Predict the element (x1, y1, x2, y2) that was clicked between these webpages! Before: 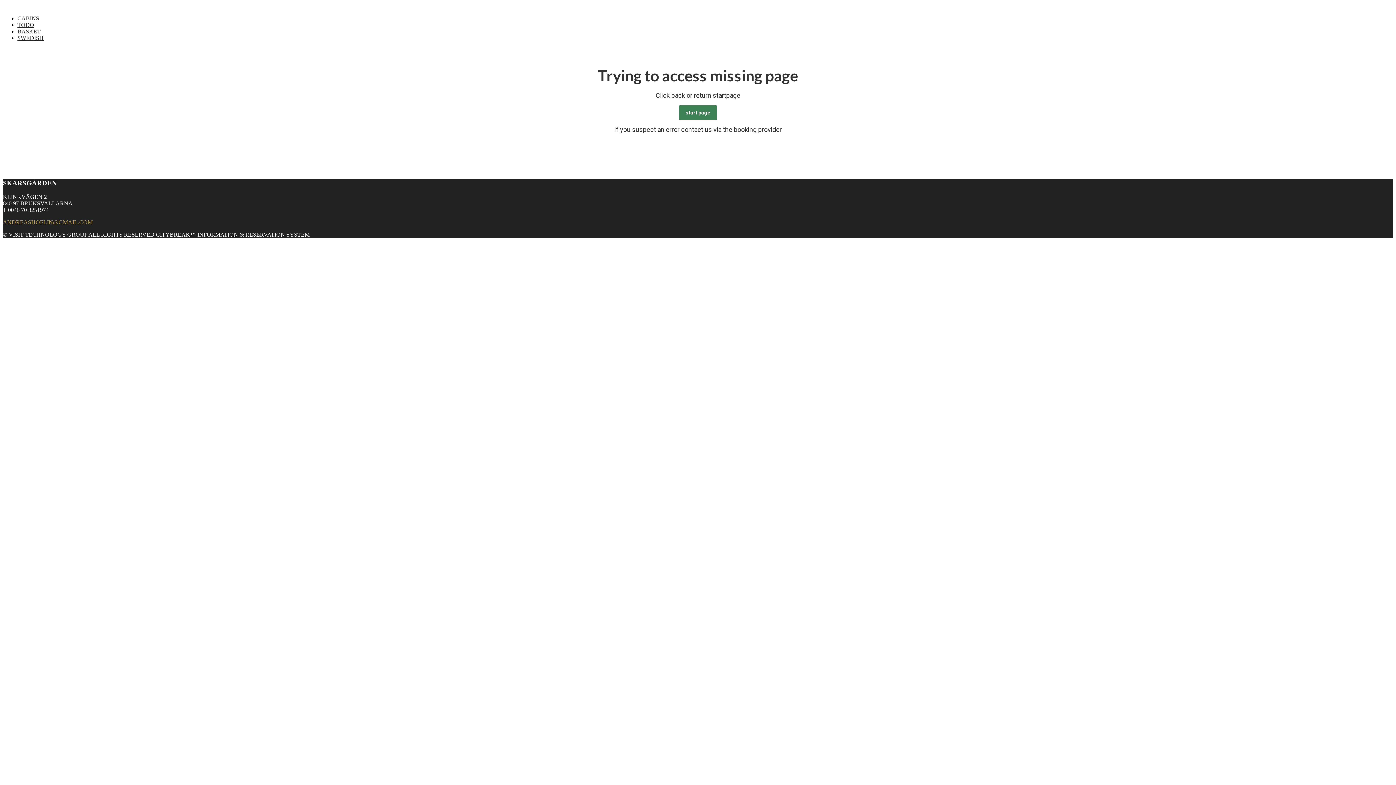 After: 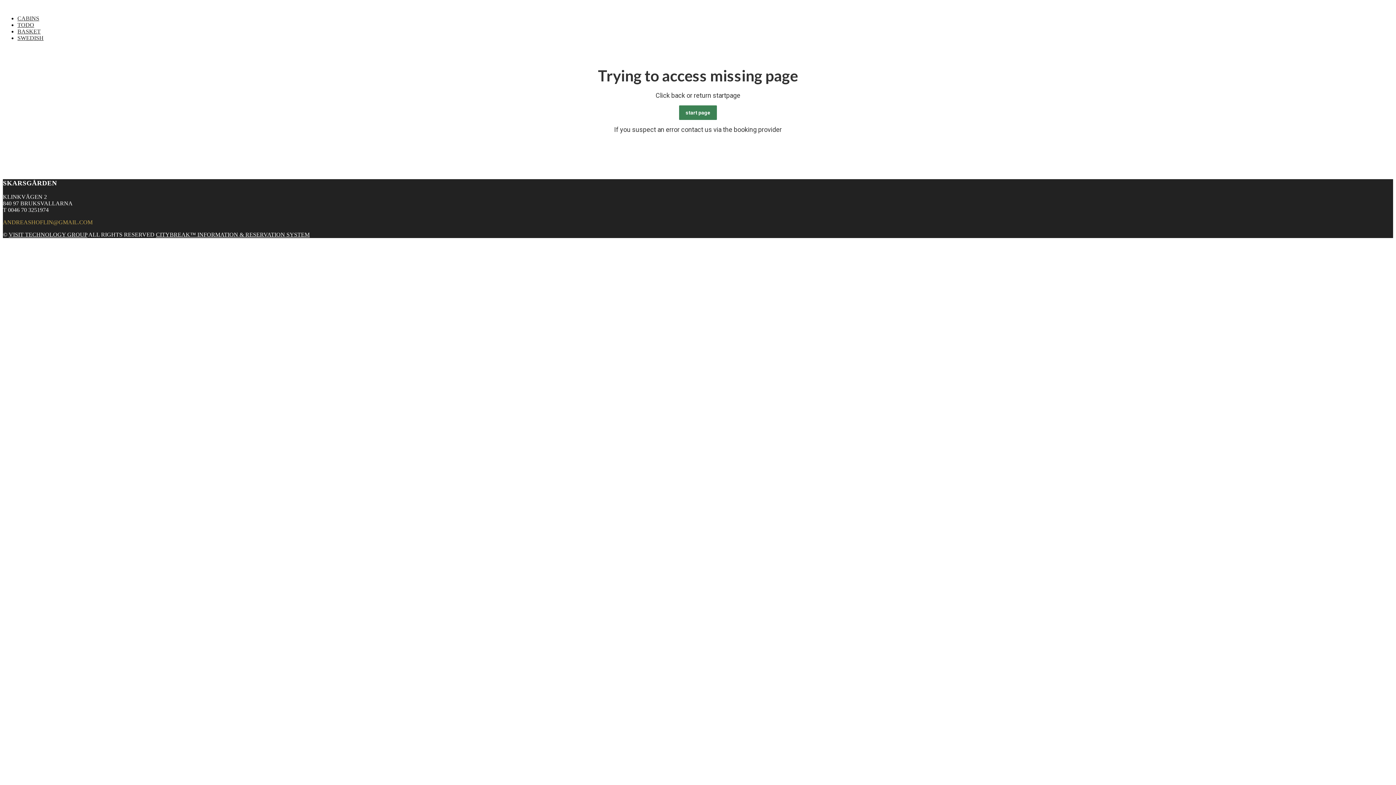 Action: label: ANDREASHOFLIN@GMAIL.COM bbox: (2, 219, 92, 225)